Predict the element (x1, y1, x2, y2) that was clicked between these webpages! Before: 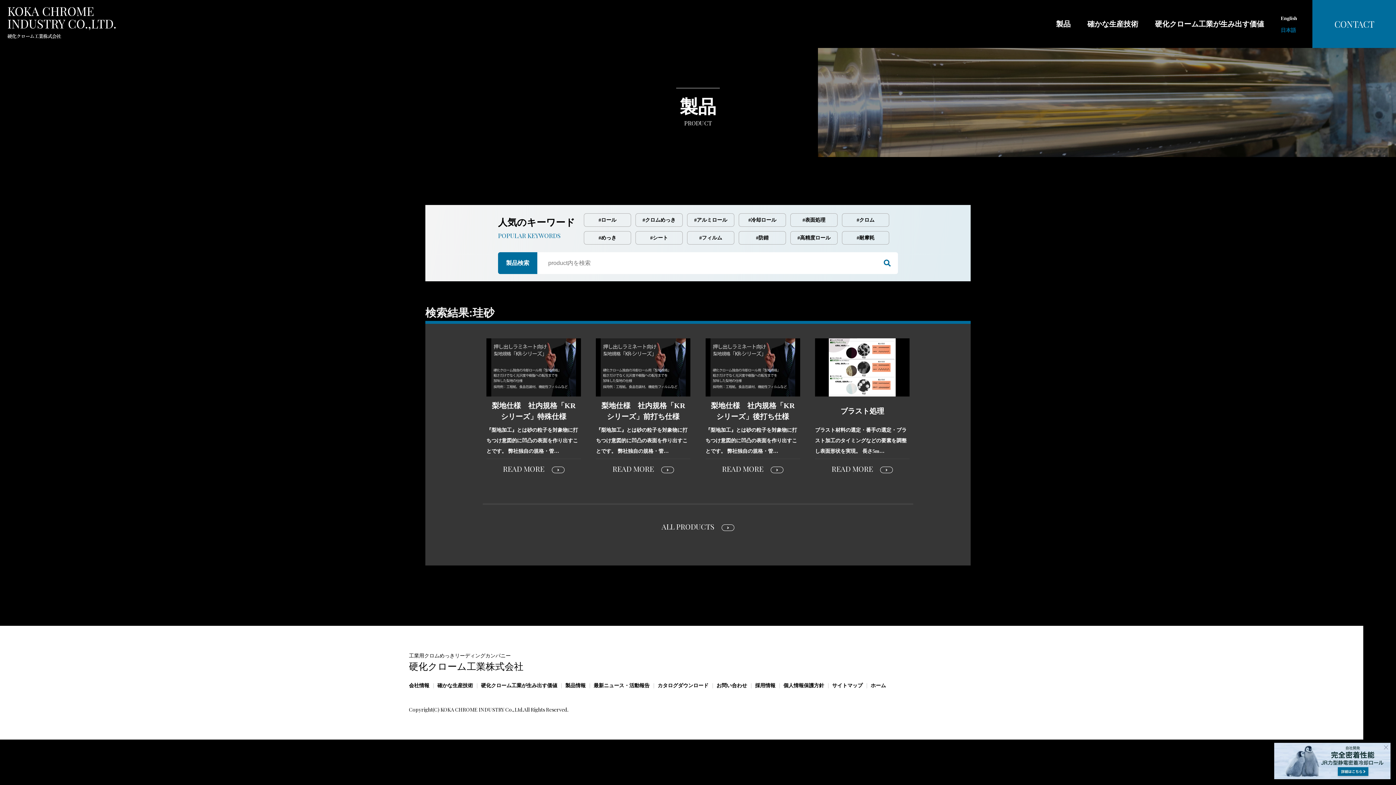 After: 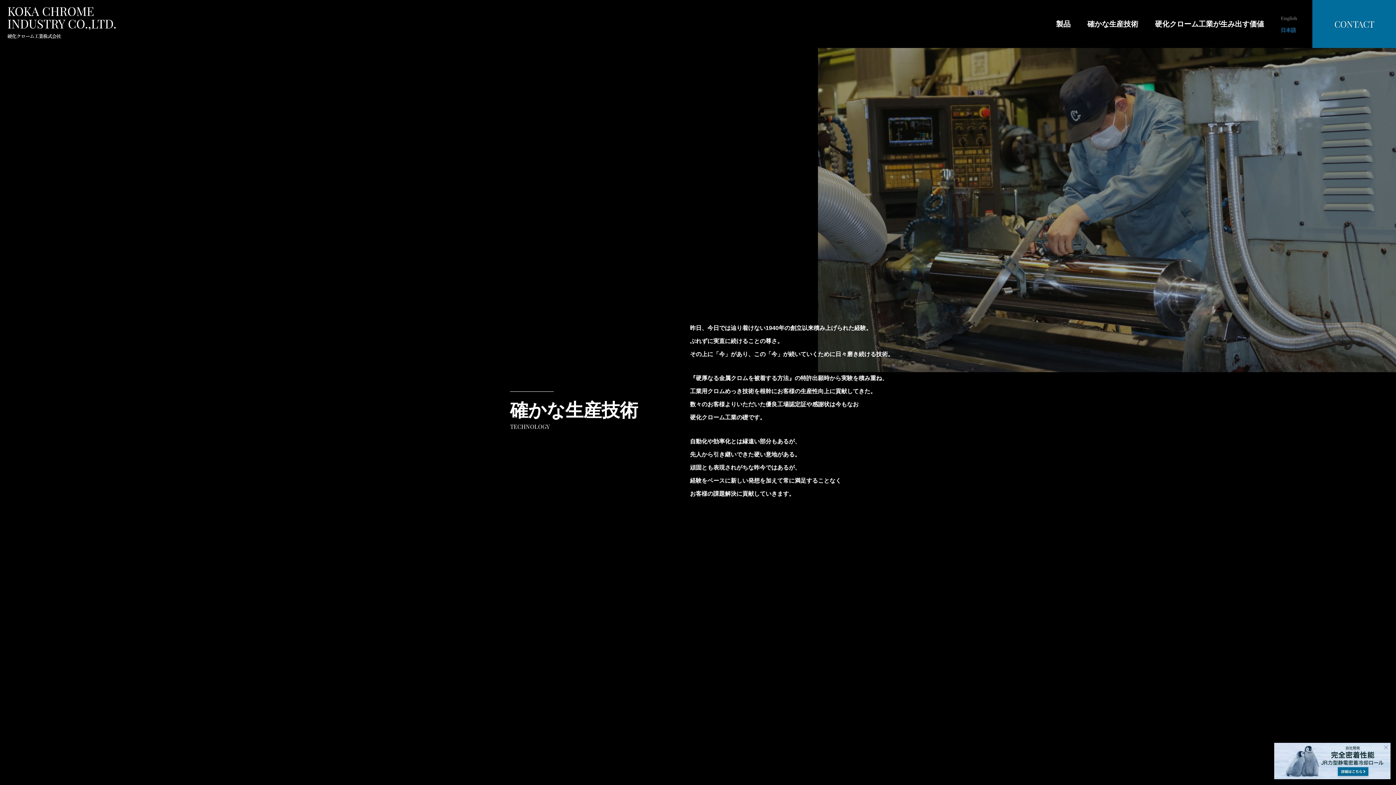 Action: label: 確かな生産技術 bbox: (437, 683, 473, 688)